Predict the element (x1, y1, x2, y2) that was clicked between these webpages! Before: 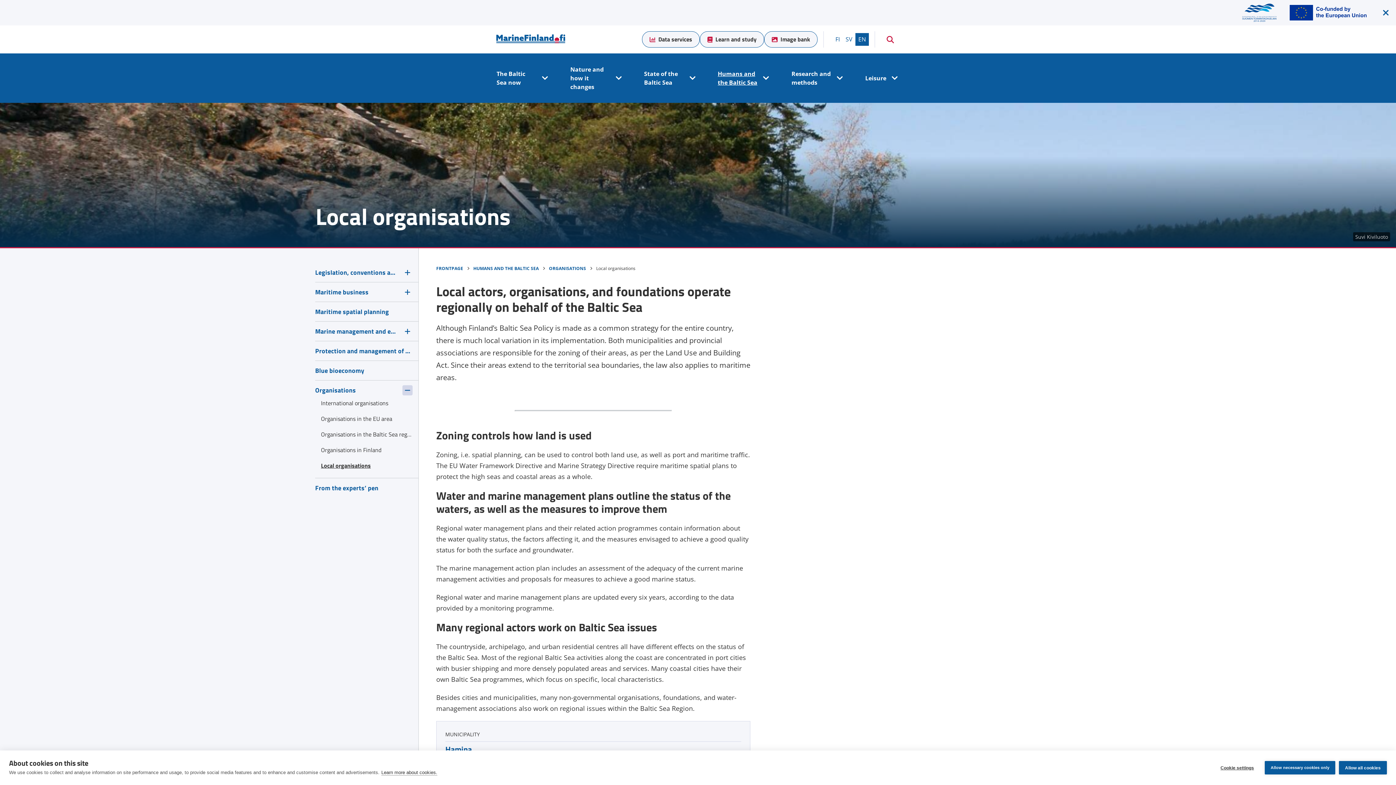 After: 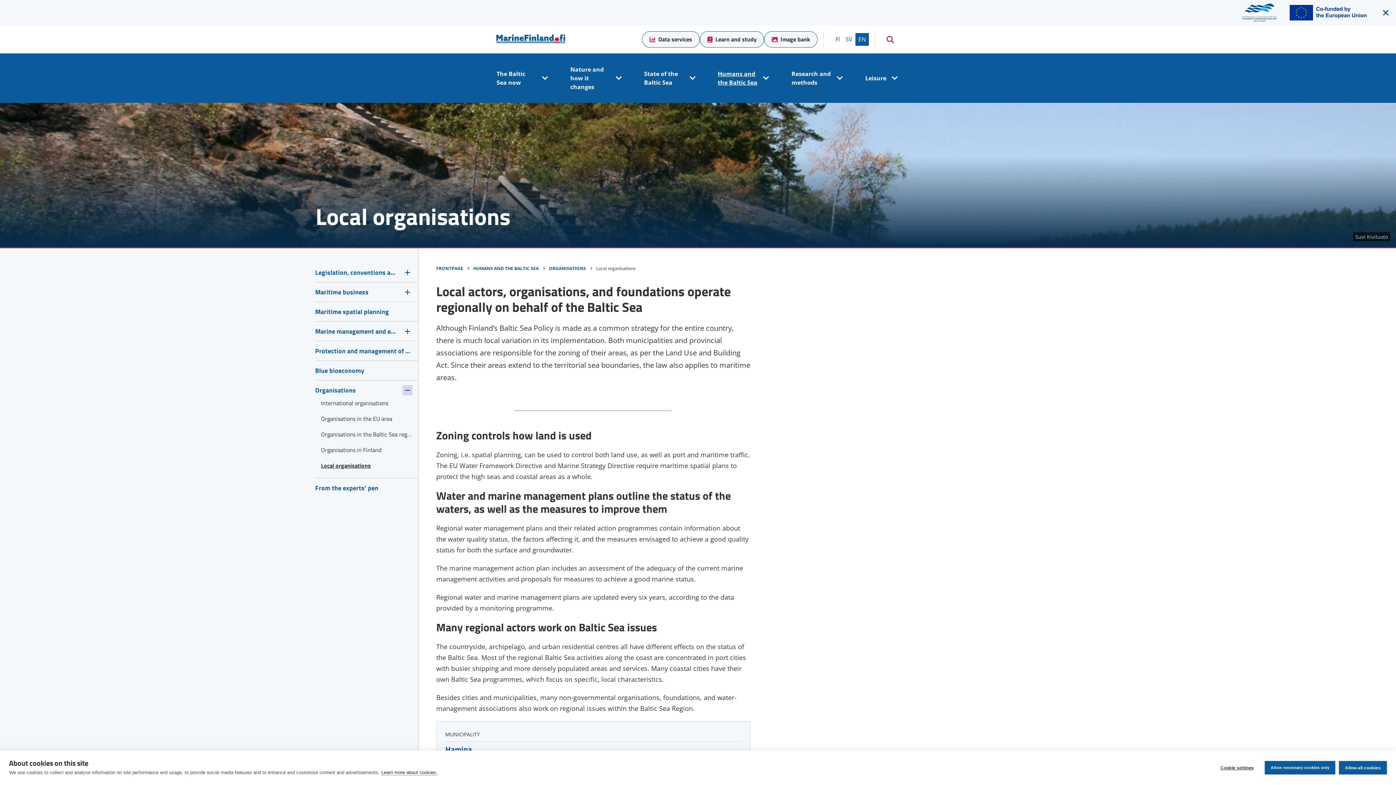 Action: bbox: (855, 33, 869, 45) label: EN
ENGLISH